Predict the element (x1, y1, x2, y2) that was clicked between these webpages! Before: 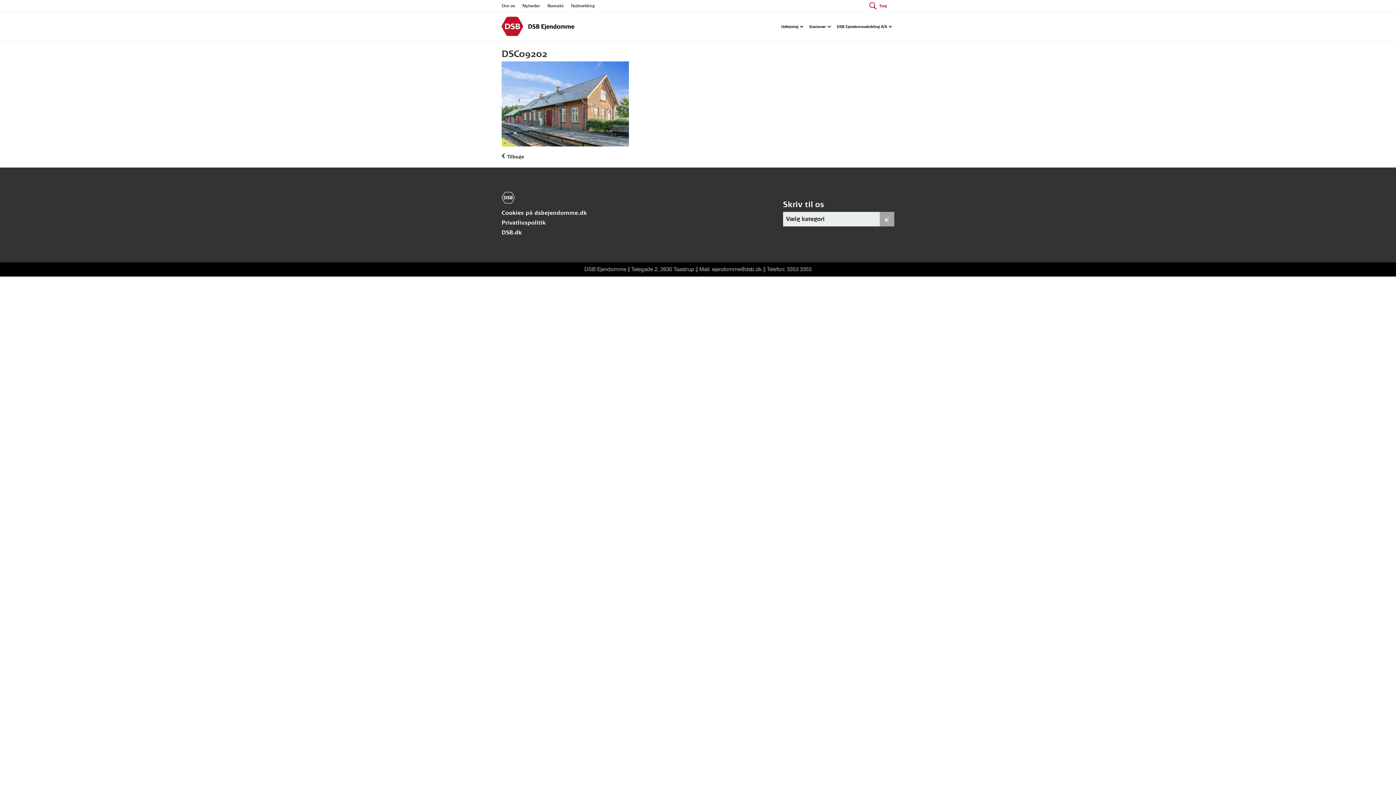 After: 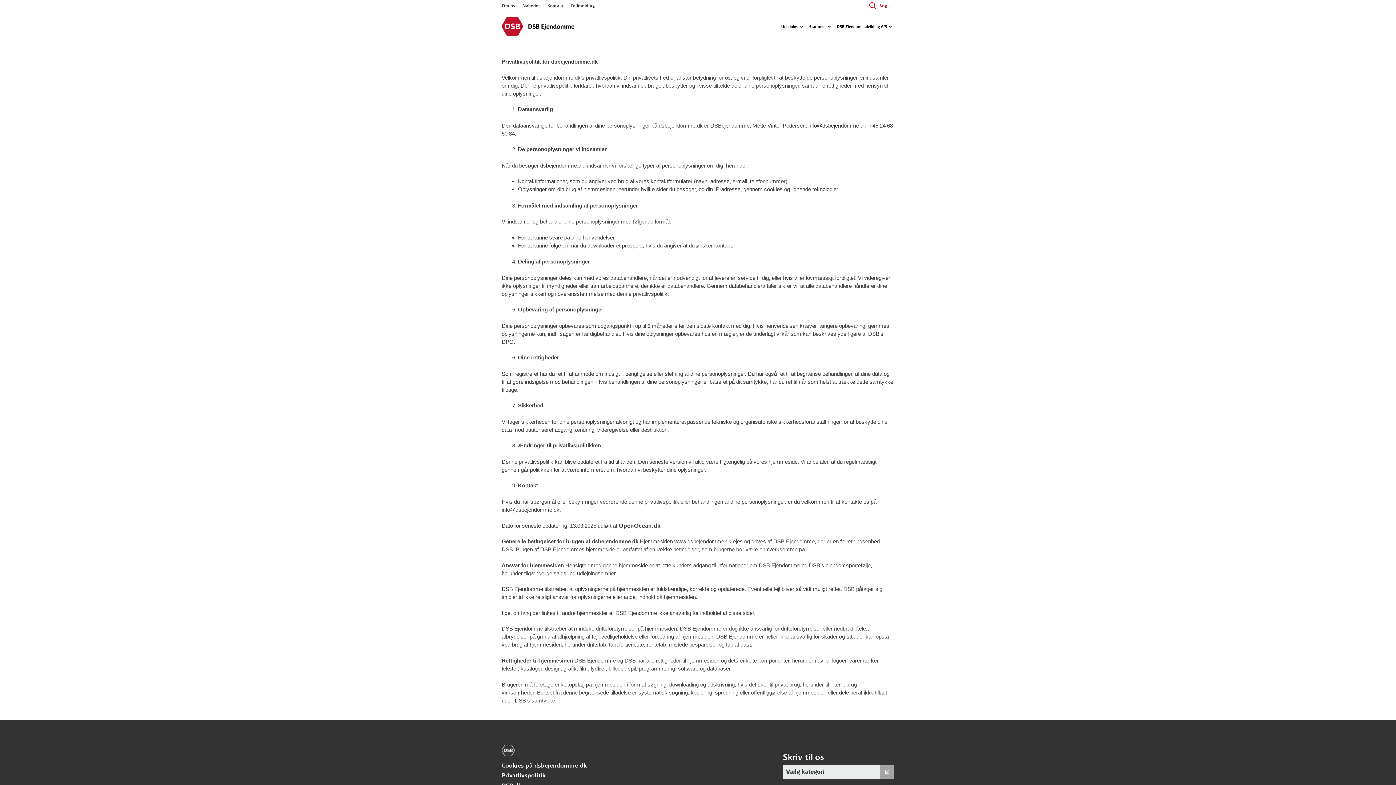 Action: label: Privatlivspolitik bbox: (501, 218, 545, 226)